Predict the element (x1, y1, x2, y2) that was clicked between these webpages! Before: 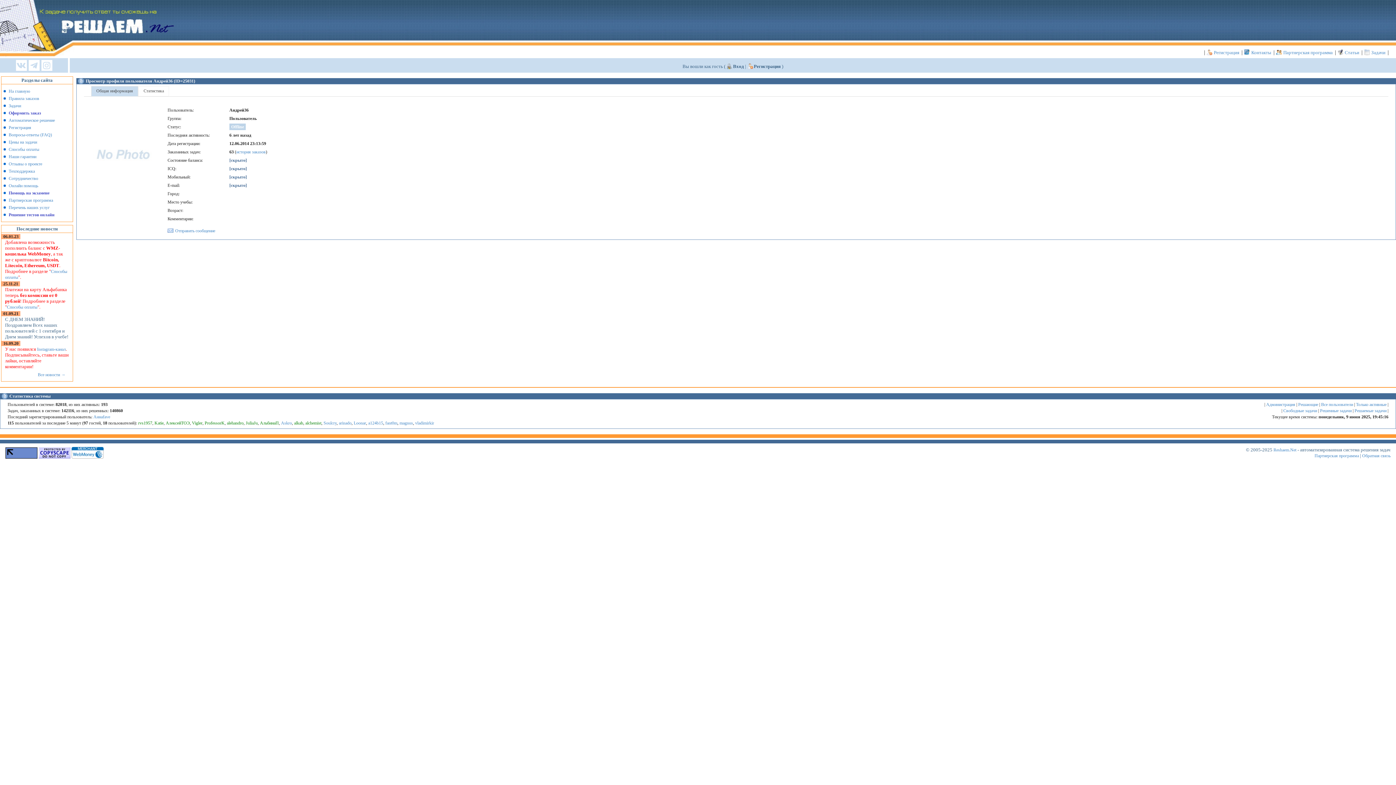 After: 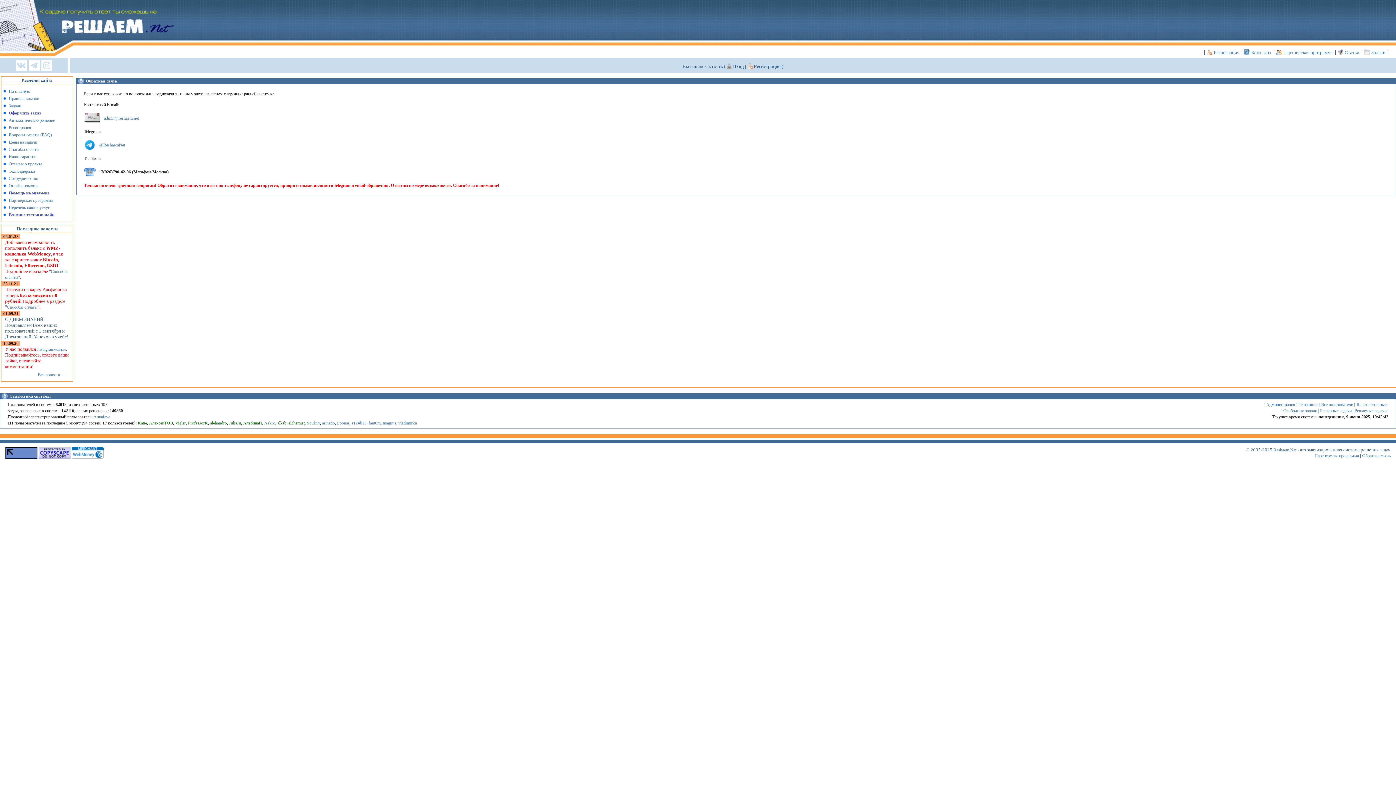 Action: bbox: (1362, 453, 1390, 458) label: Обратная связь